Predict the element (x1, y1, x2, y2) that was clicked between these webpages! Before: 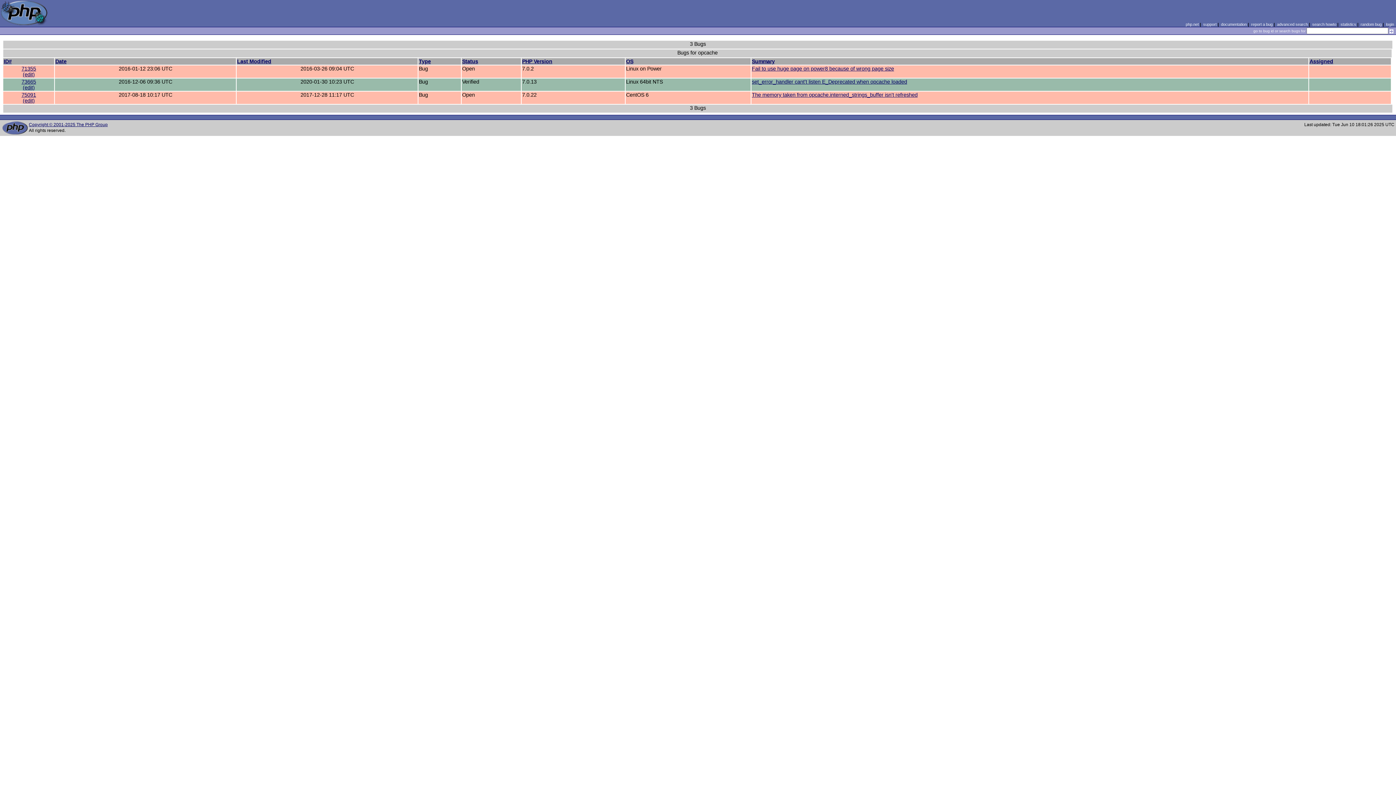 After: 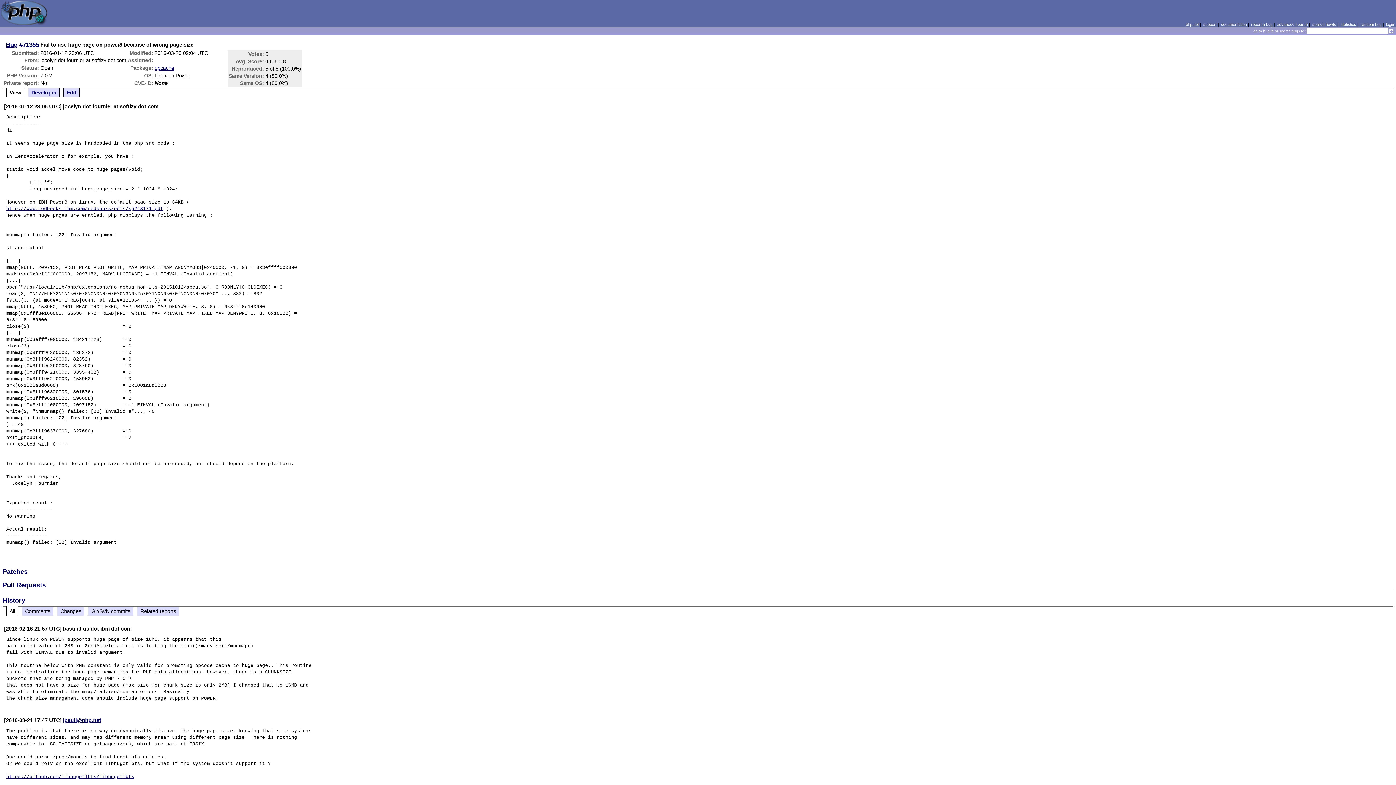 Action: label: 71355 bbox: (21, 65, 36, 71)